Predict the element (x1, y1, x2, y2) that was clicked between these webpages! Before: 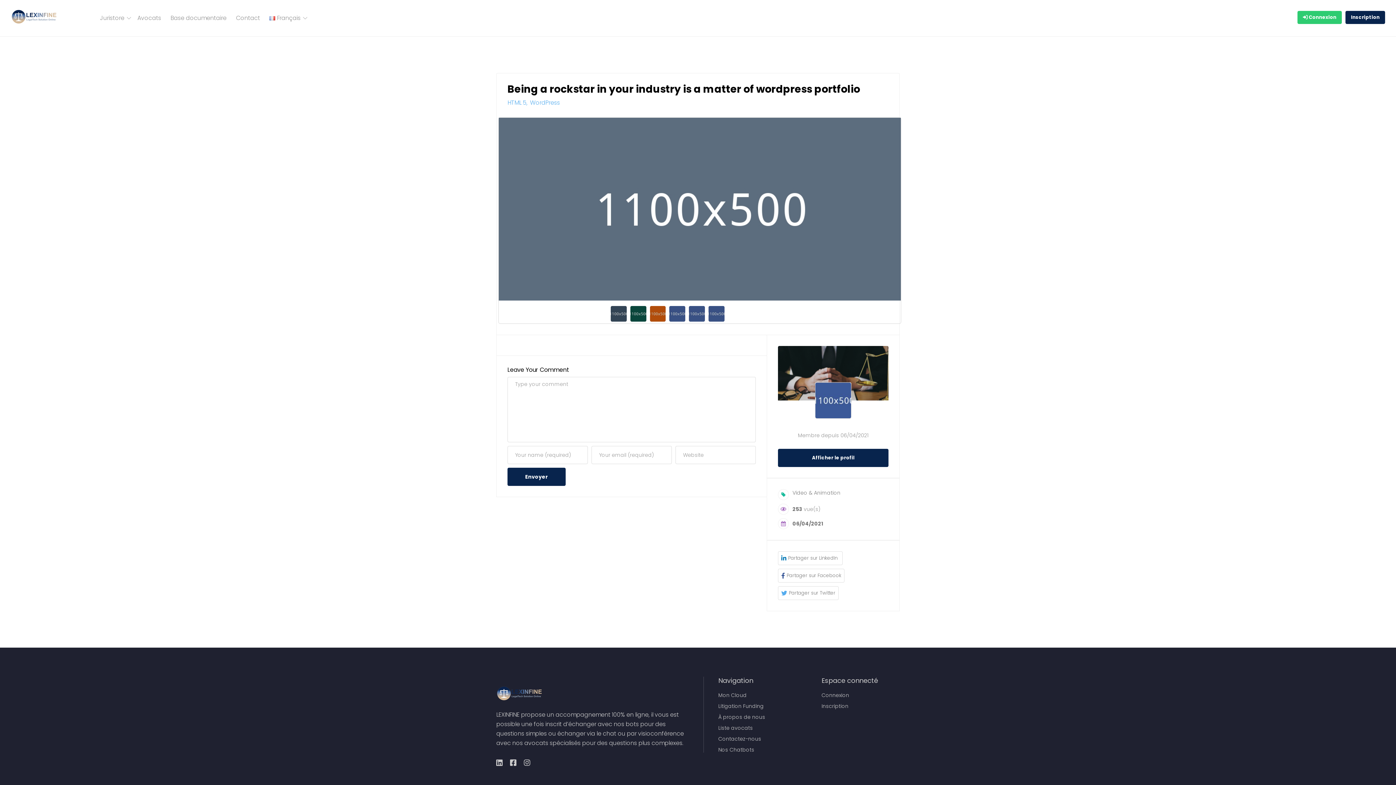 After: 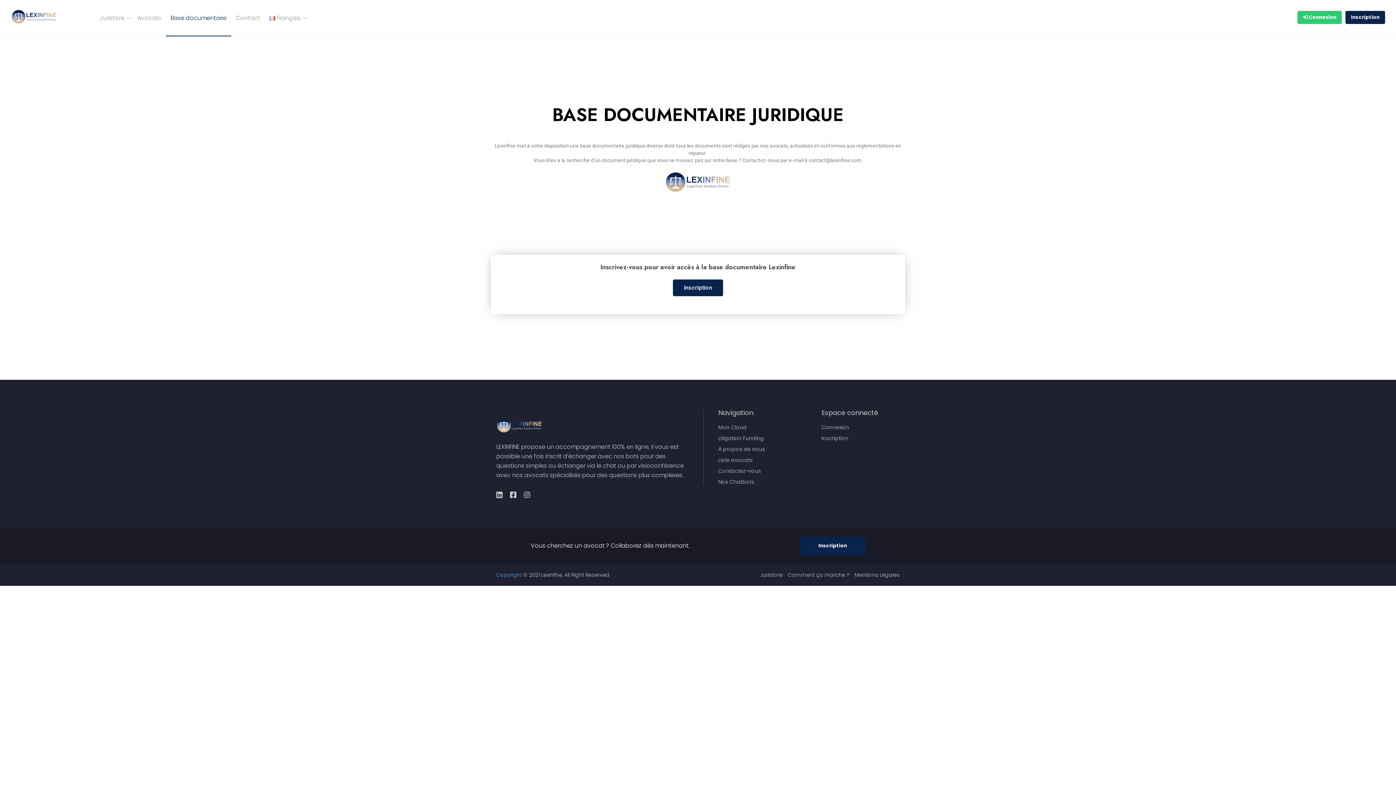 Action: label: Base documentaire bbox: (165, 0, 231, 36)